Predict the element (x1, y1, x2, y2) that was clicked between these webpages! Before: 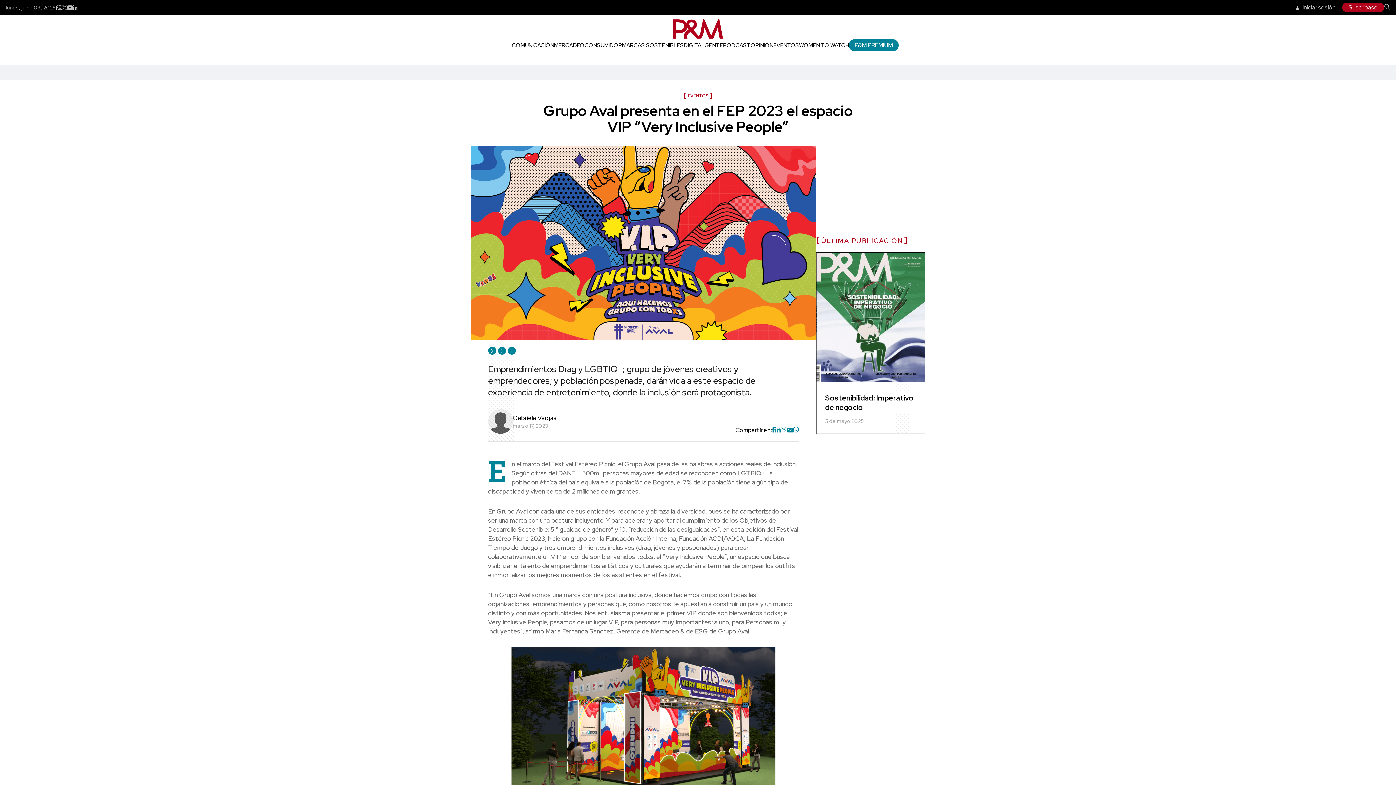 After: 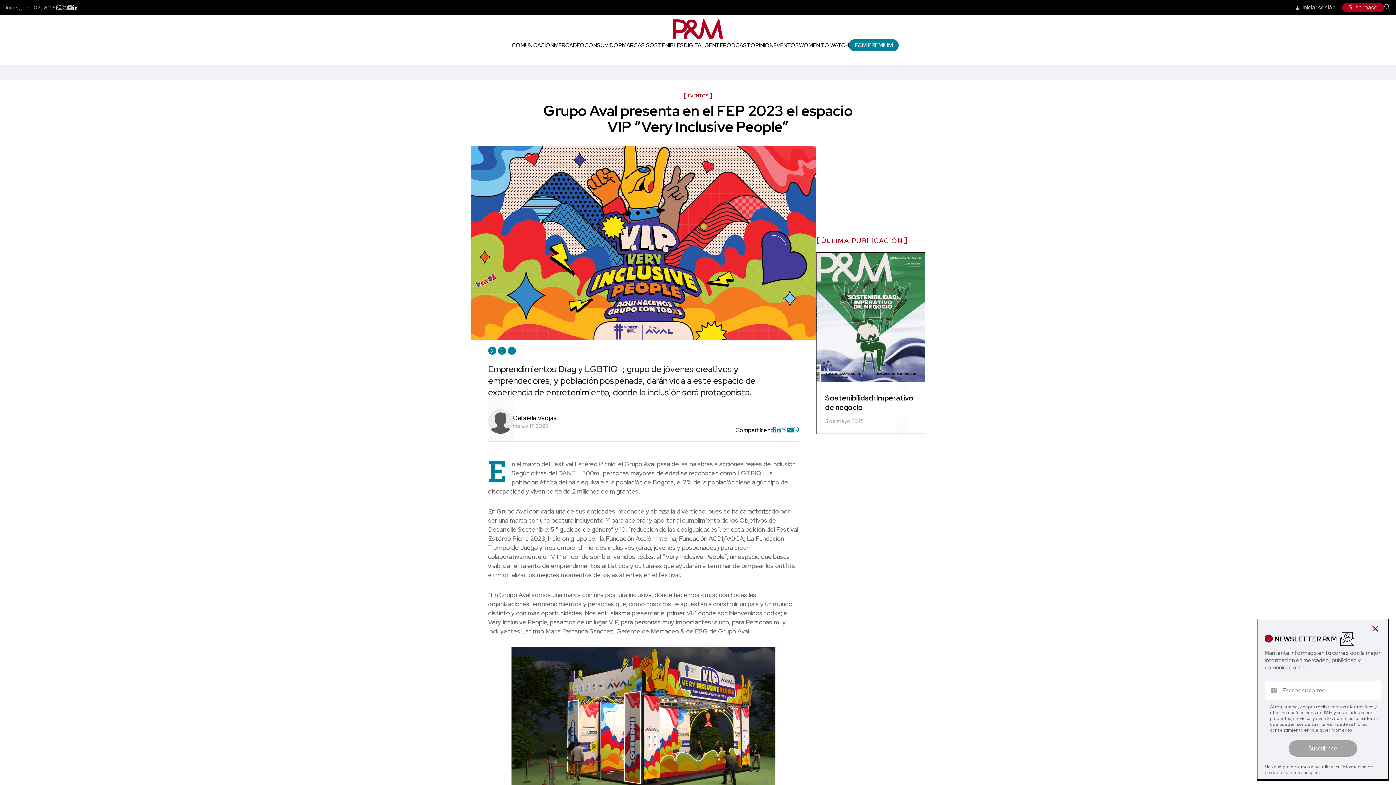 Action: bbox: (73, 5, 77, 9)